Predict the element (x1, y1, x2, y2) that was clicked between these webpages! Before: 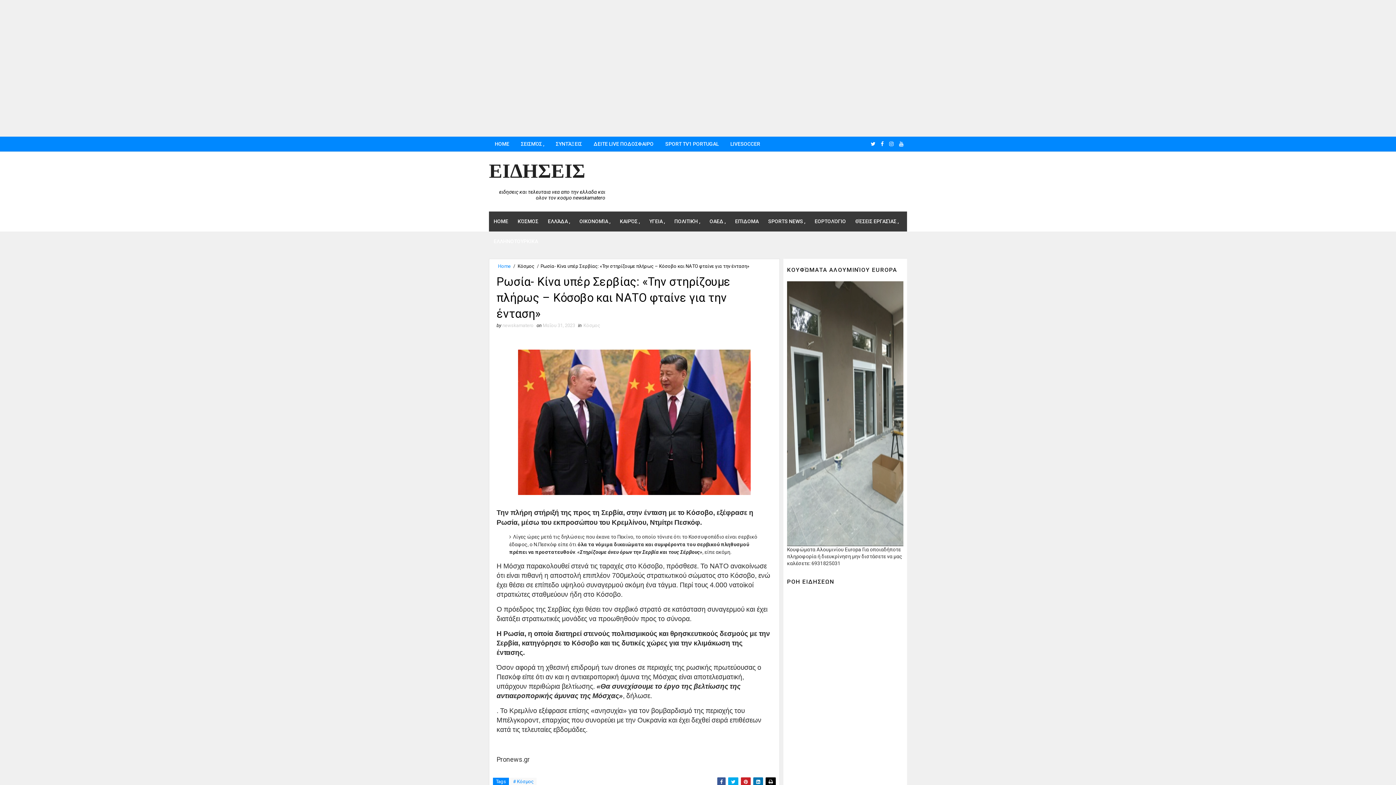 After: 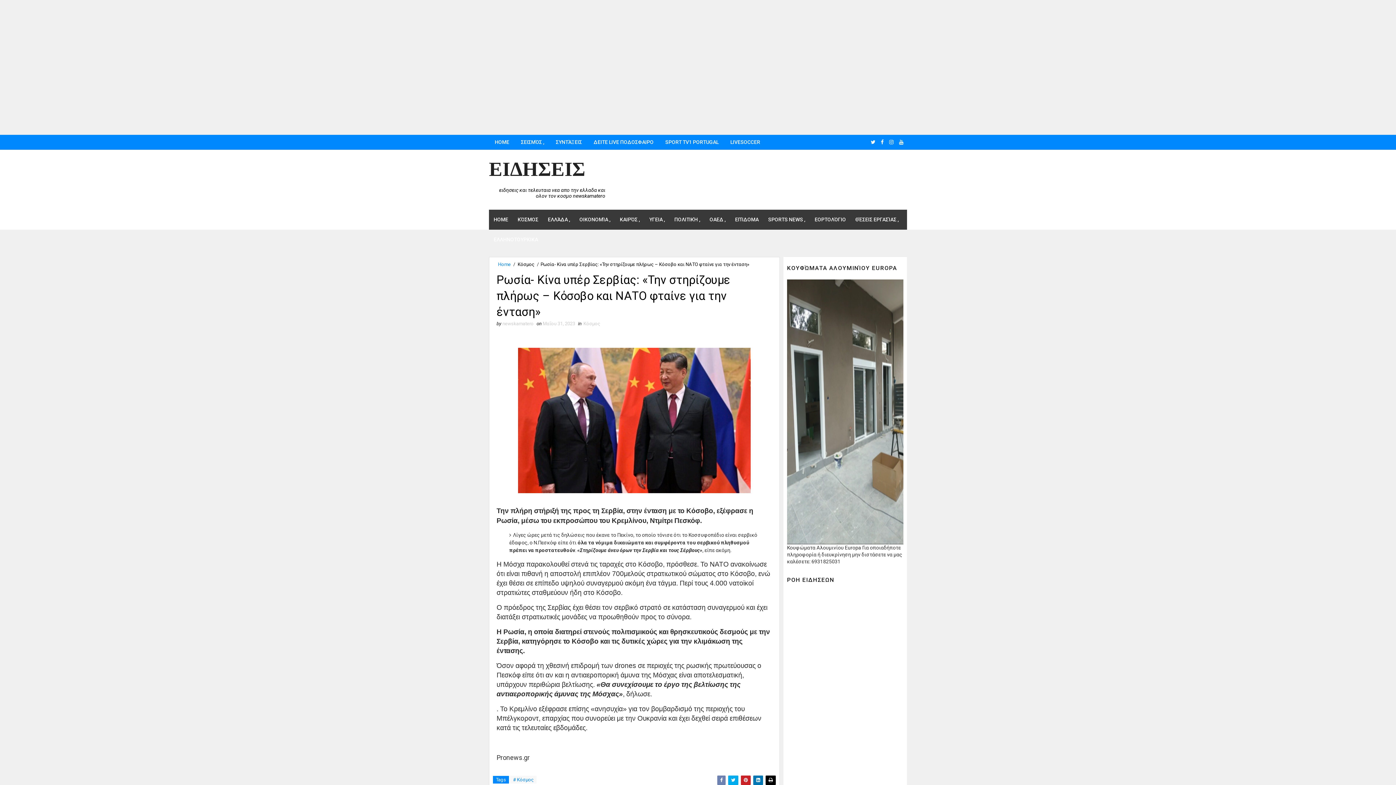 Action: bbox: (717, 777, 725, 787)